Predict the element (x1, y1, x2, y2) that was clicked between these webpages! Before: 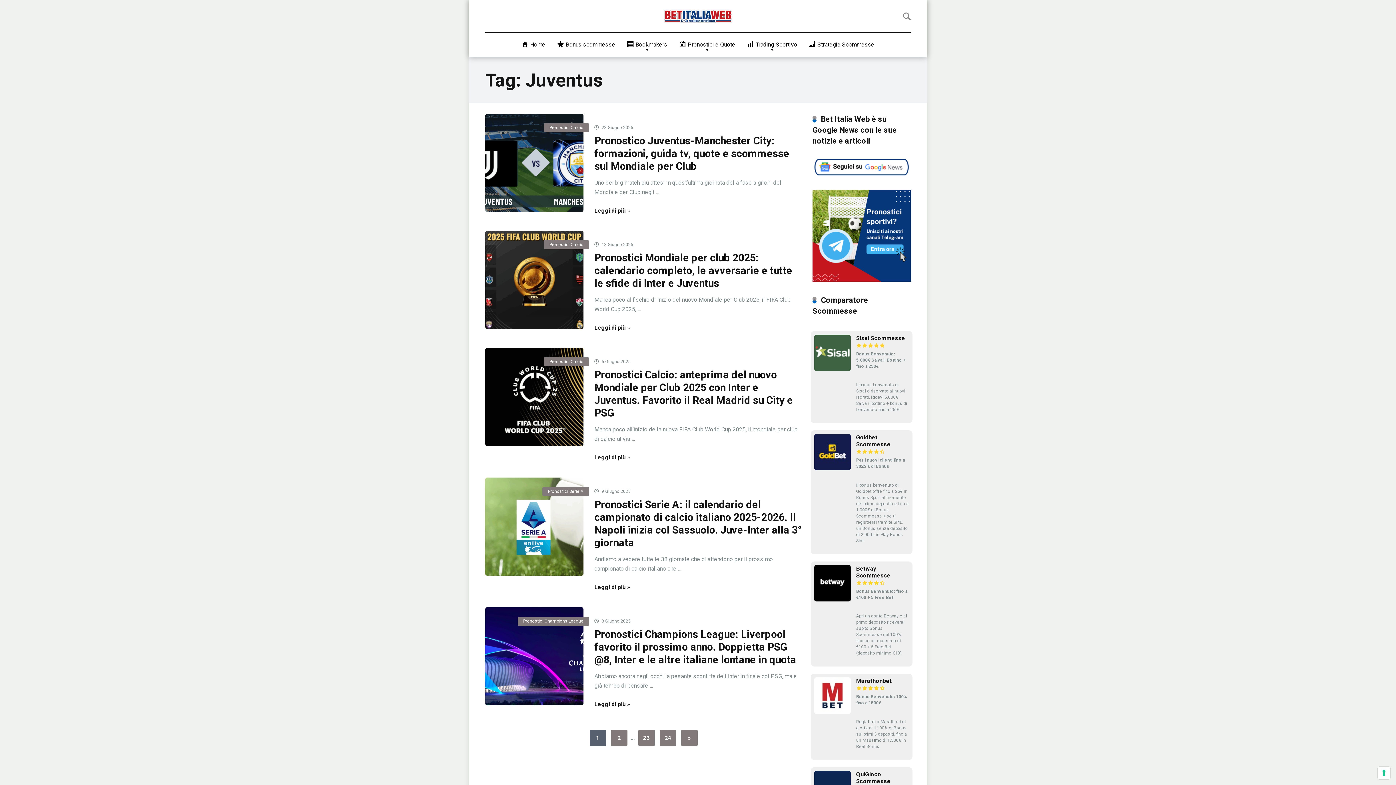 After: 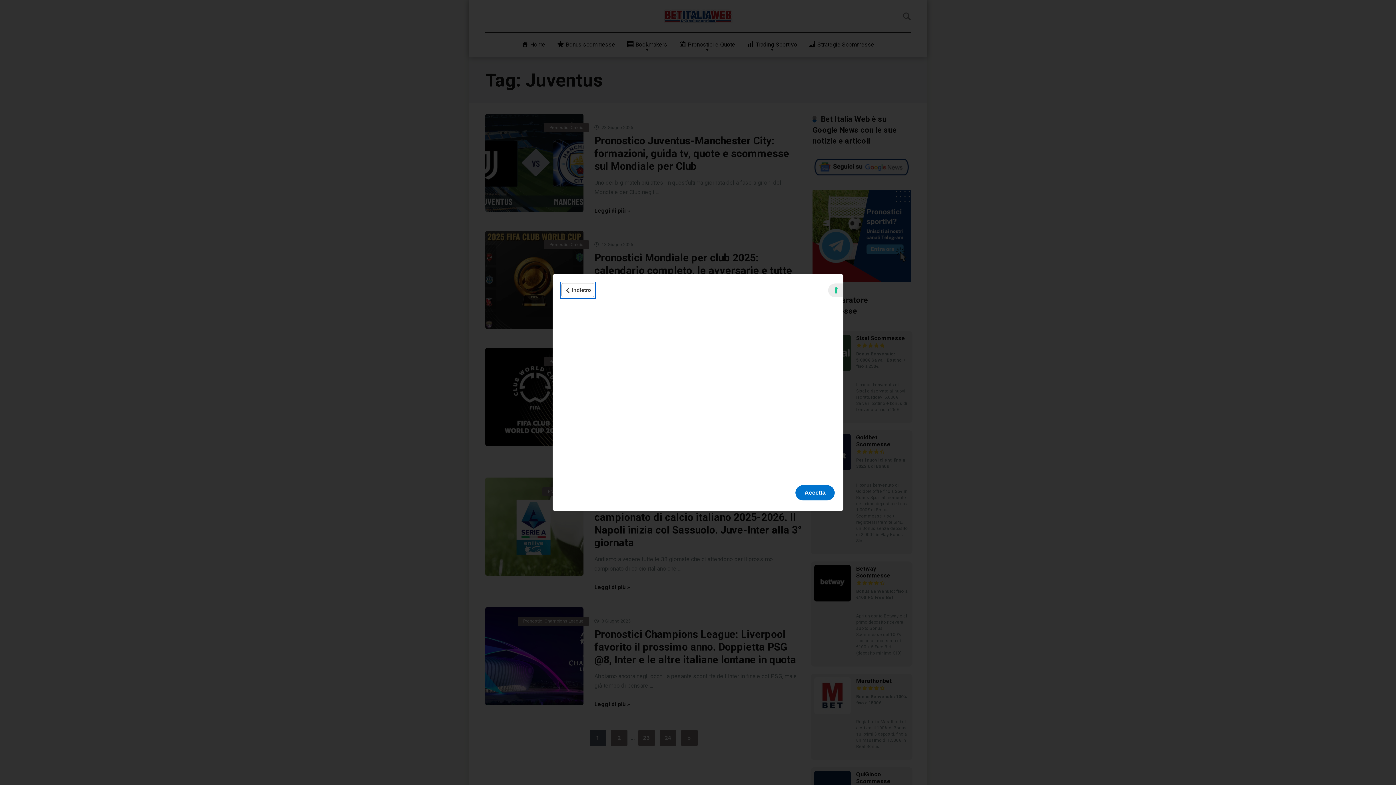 Action: bbox: (1378, 767, 1390, 779) label: Le tue preferenze relative al consenso per le tecnologie di tracciamento